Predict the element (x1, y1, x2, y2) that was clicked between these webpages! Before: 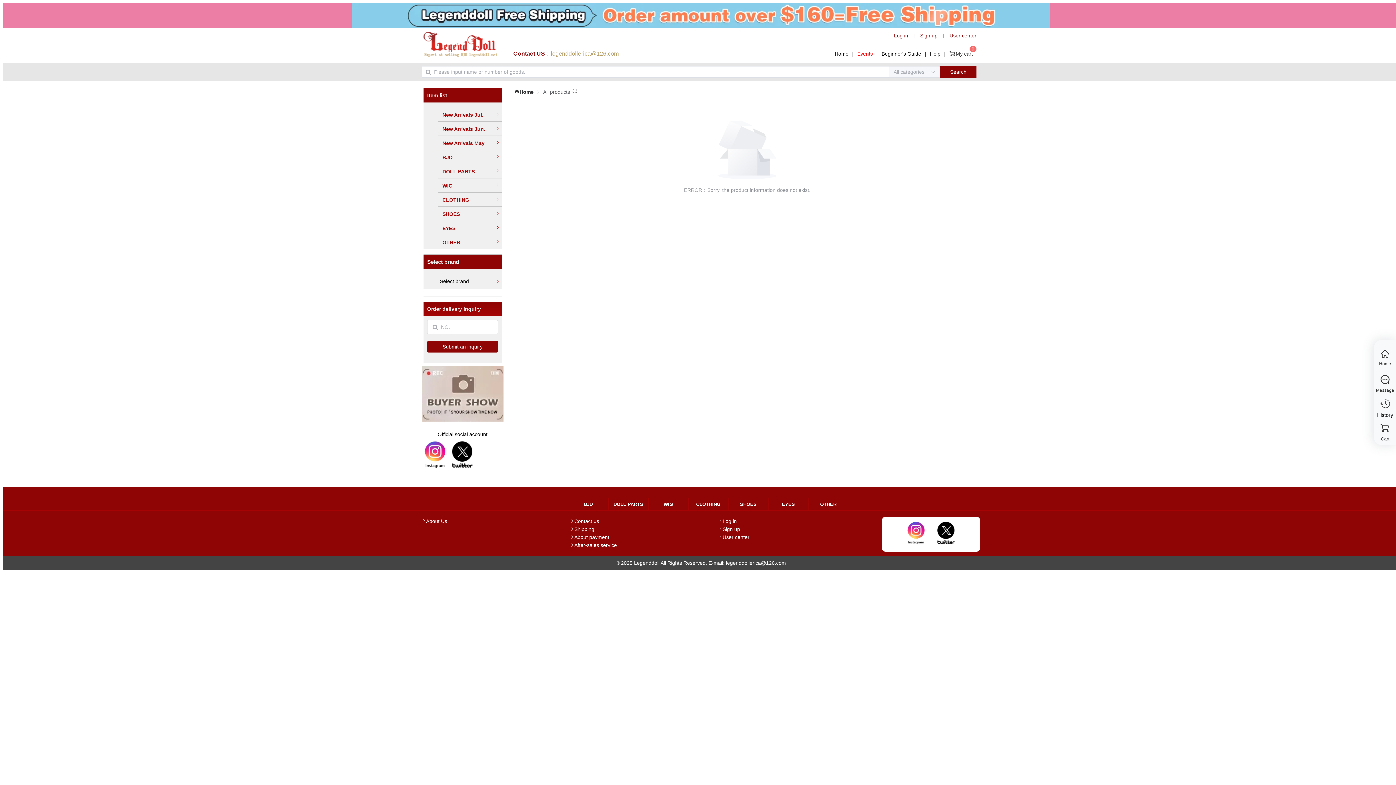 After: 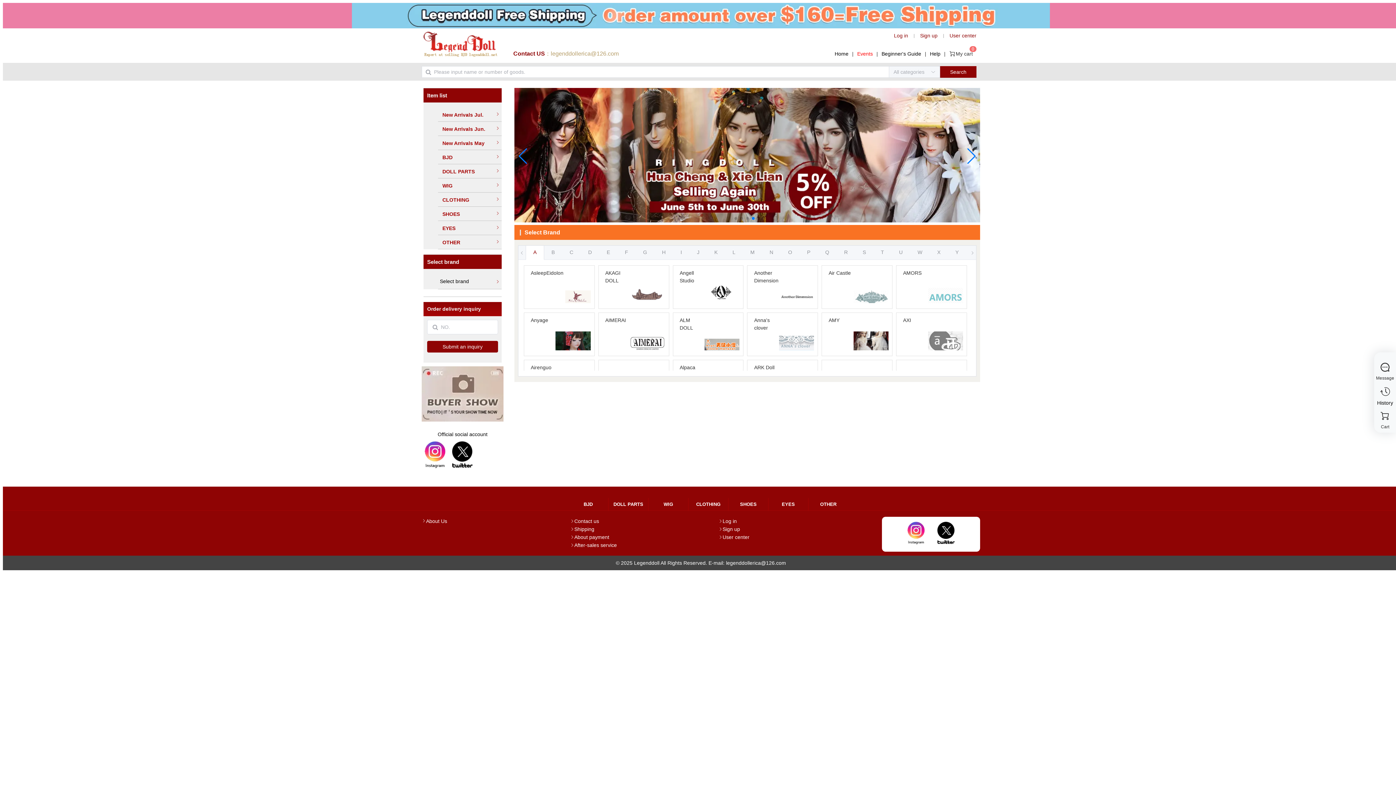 Action: bbox: (514, 88, 533, 95) label: Home